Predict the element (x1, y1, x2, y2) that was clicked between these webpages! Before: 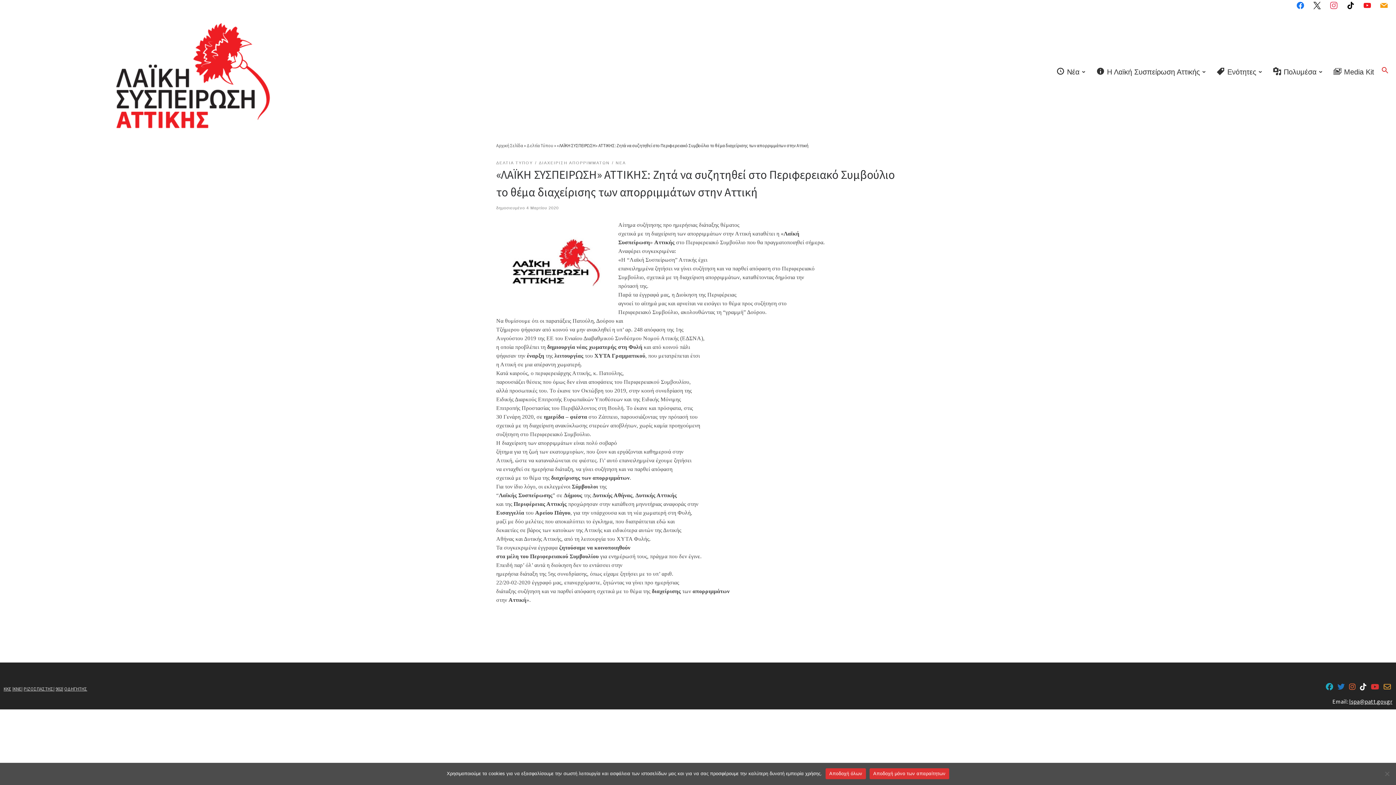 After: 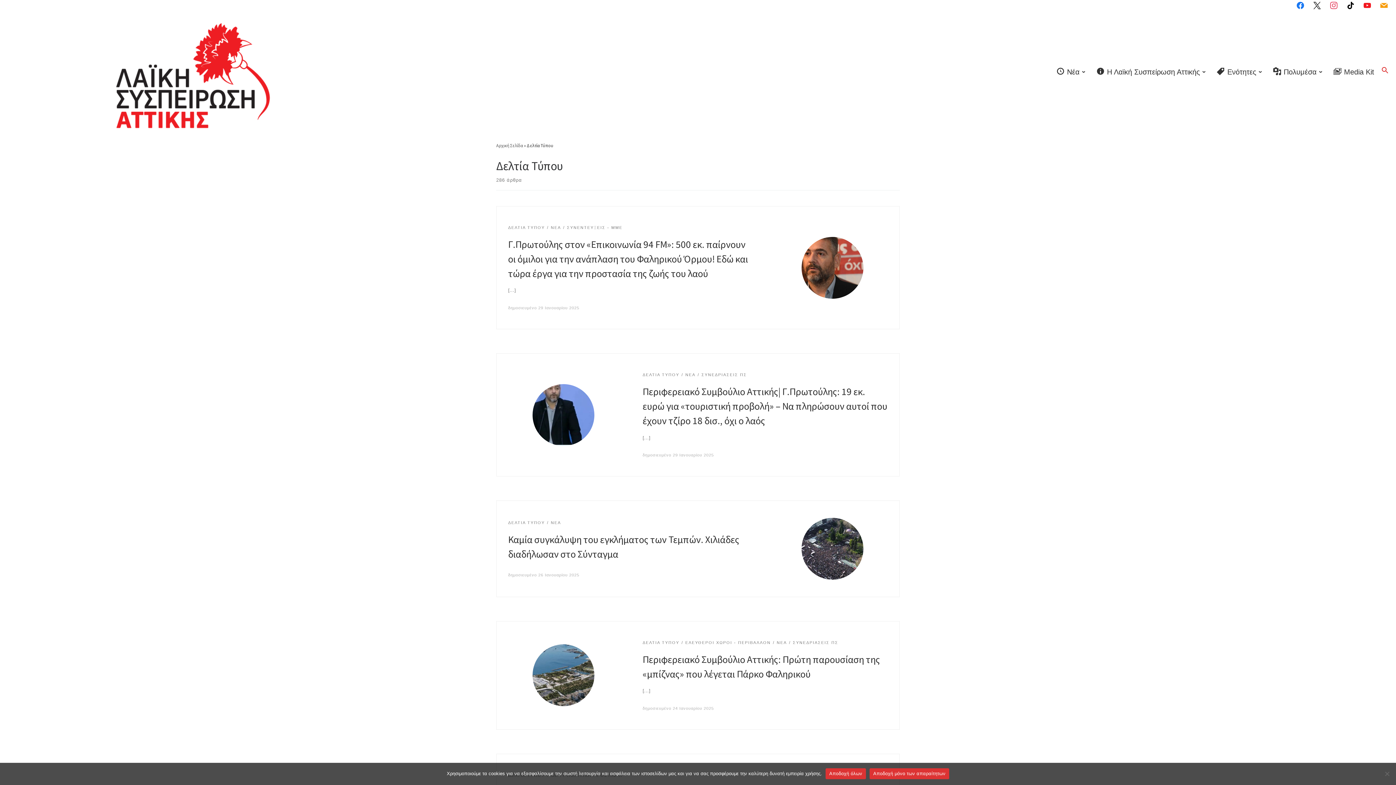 Action: label: Δελτία Τύπου bbox: (526, 142, 553, 148)